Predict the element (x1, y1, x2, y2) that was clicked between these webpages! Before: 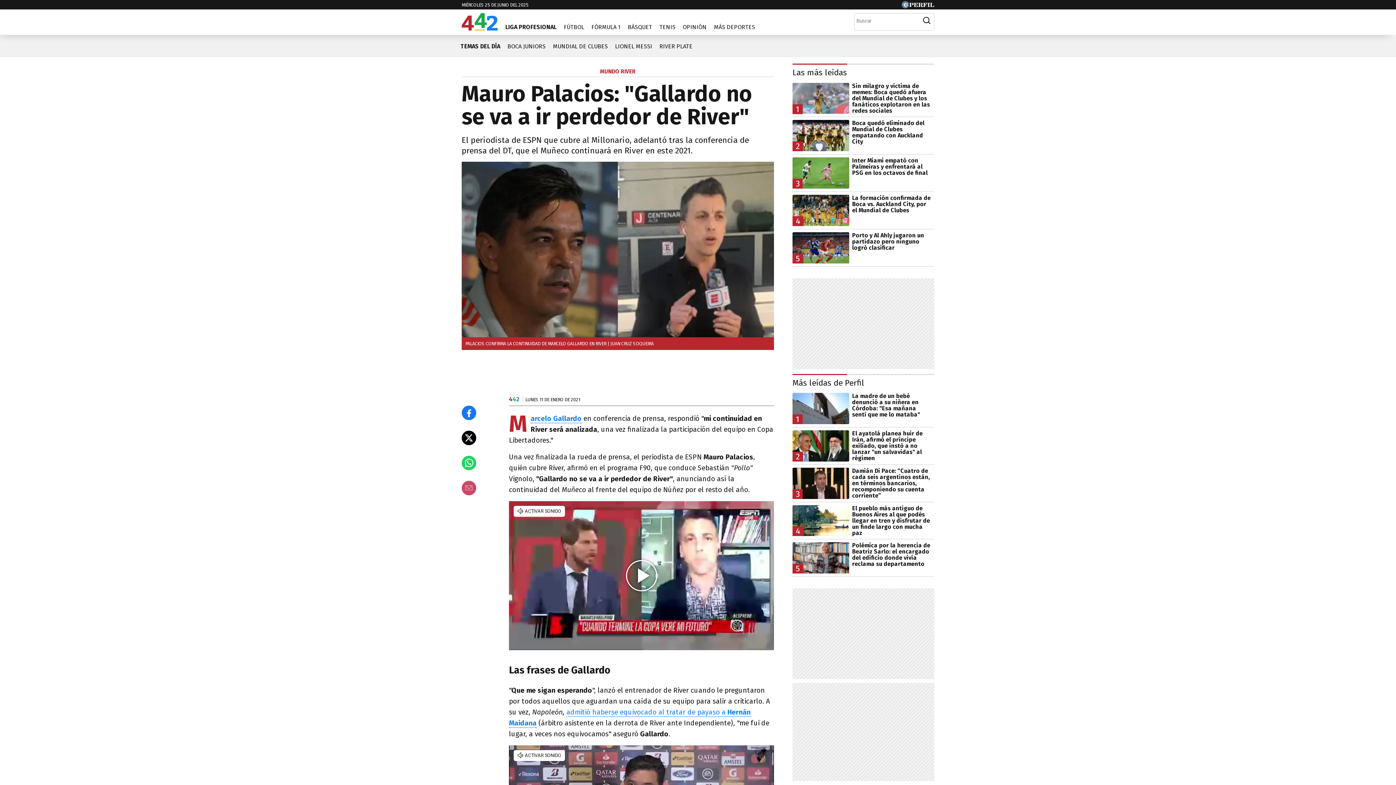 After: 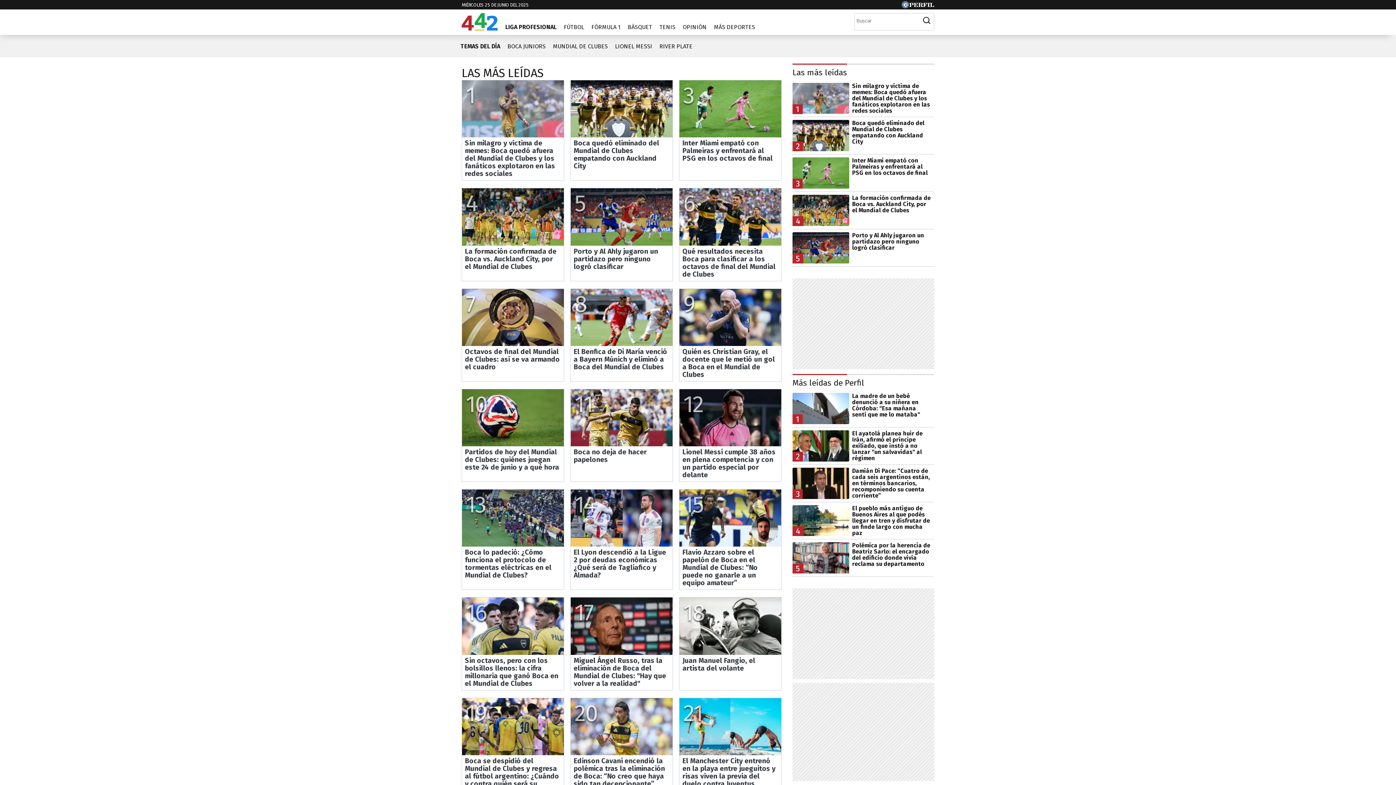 Action: label: Las más leídas bbox: (792, 67, 847, 77)